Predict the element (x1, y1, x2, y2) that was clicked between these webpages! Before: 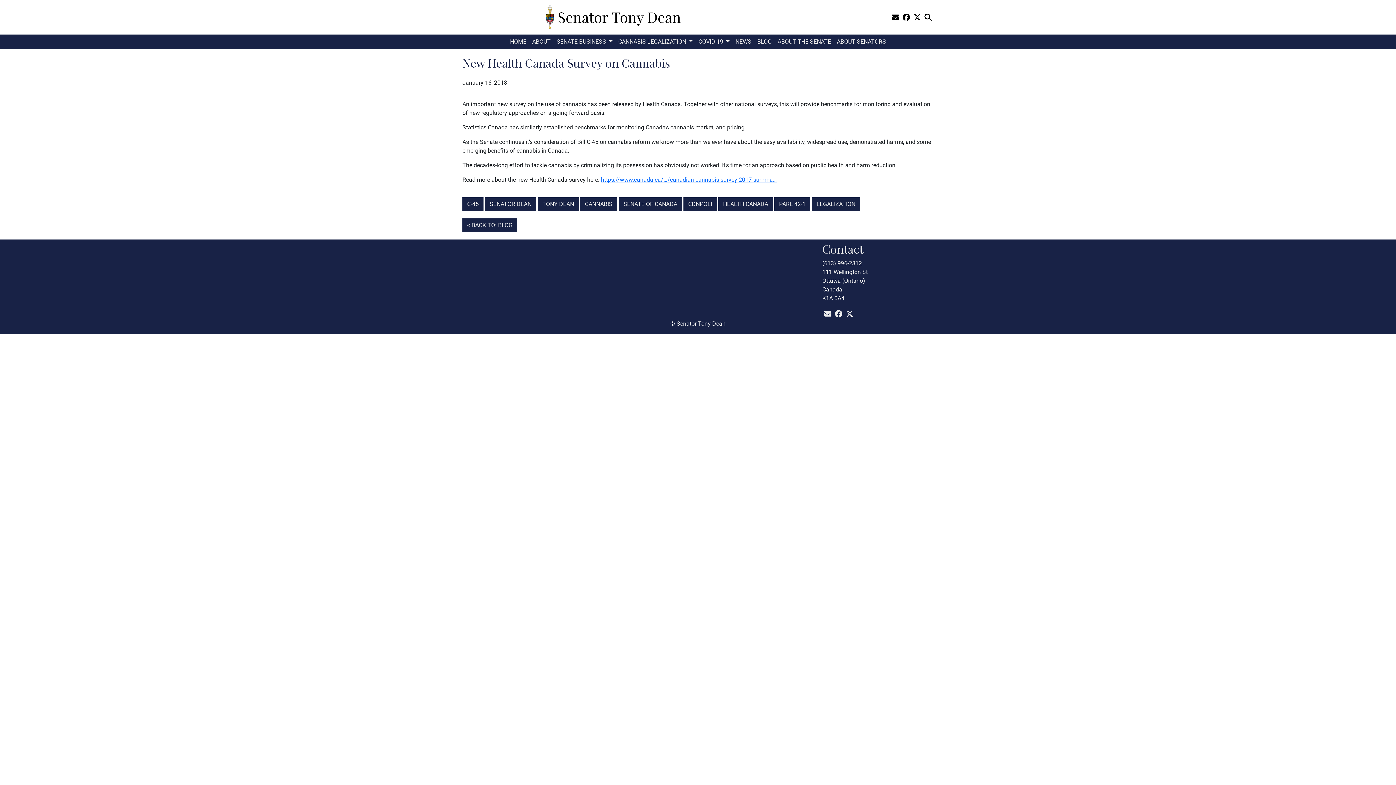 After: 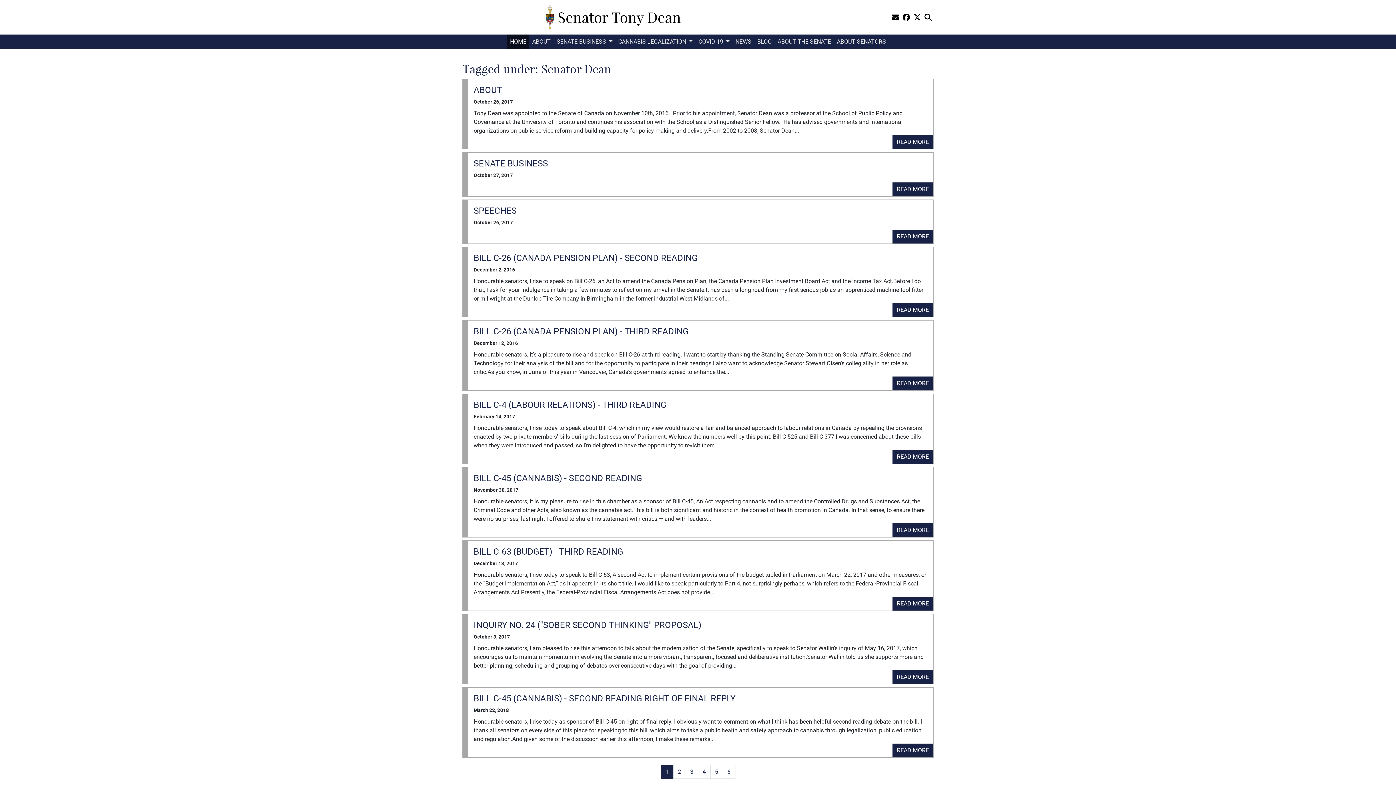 Action: bbox: (485, 197, 536, 211) label: SENATOR DEAN